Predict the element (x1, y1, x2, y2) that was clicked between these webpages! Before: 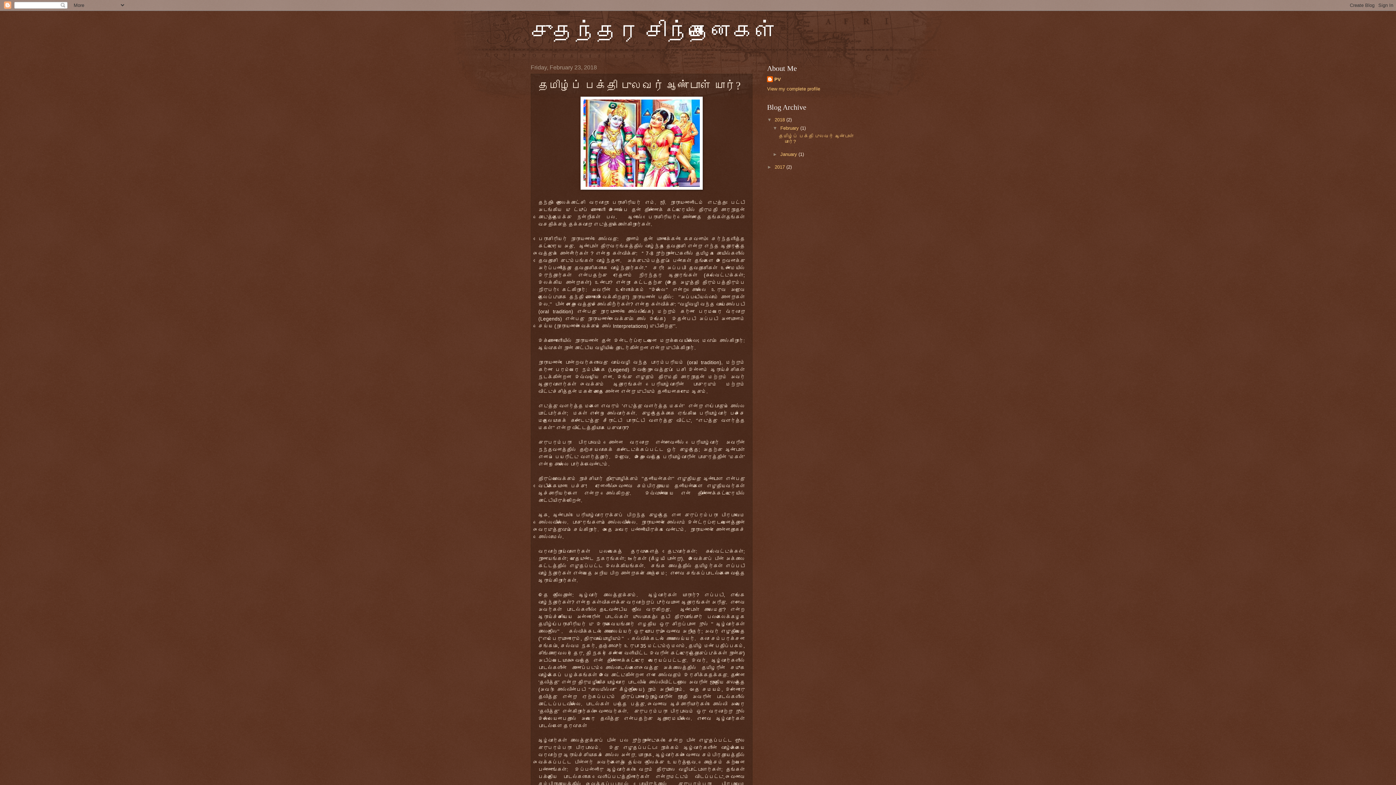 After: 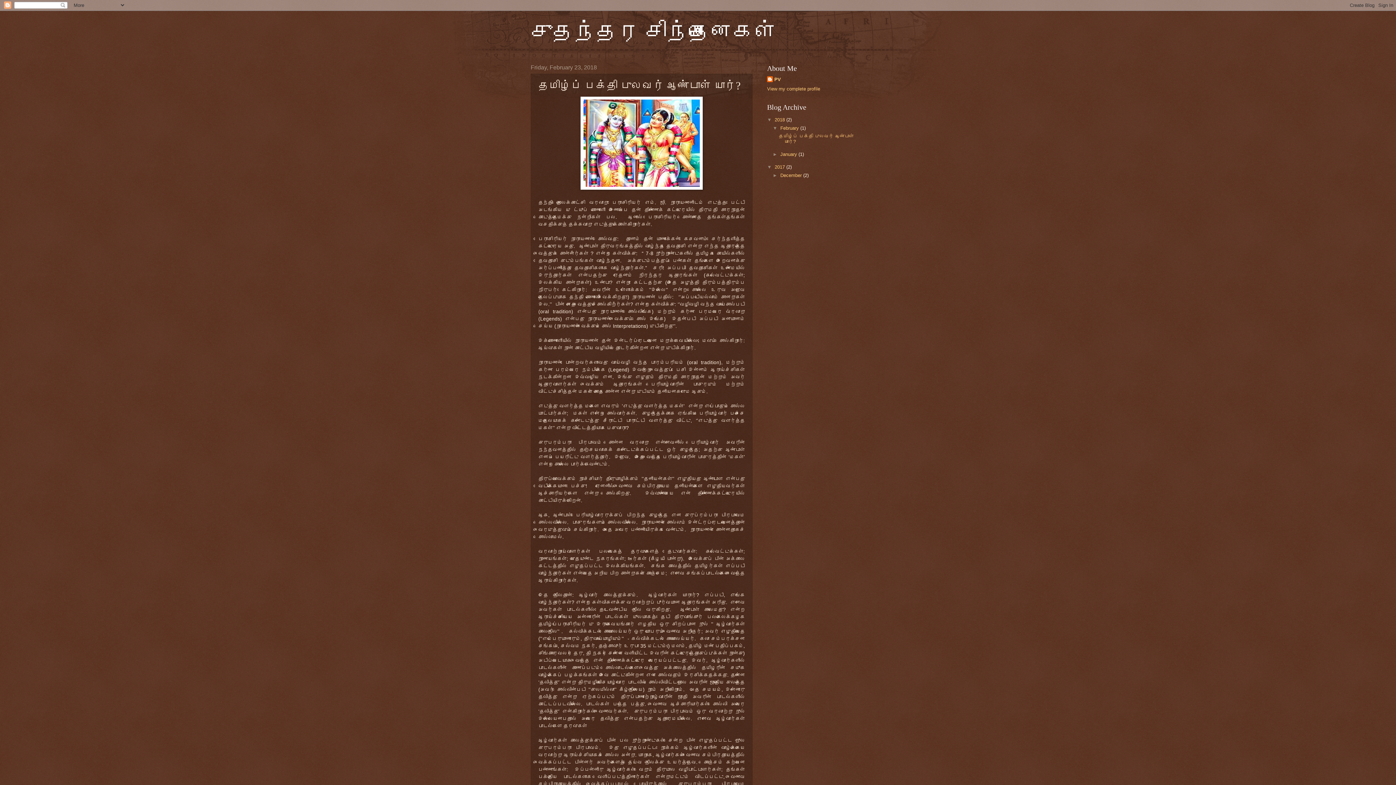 Action: label: ►   bbox: (767, 164, 774, 169)